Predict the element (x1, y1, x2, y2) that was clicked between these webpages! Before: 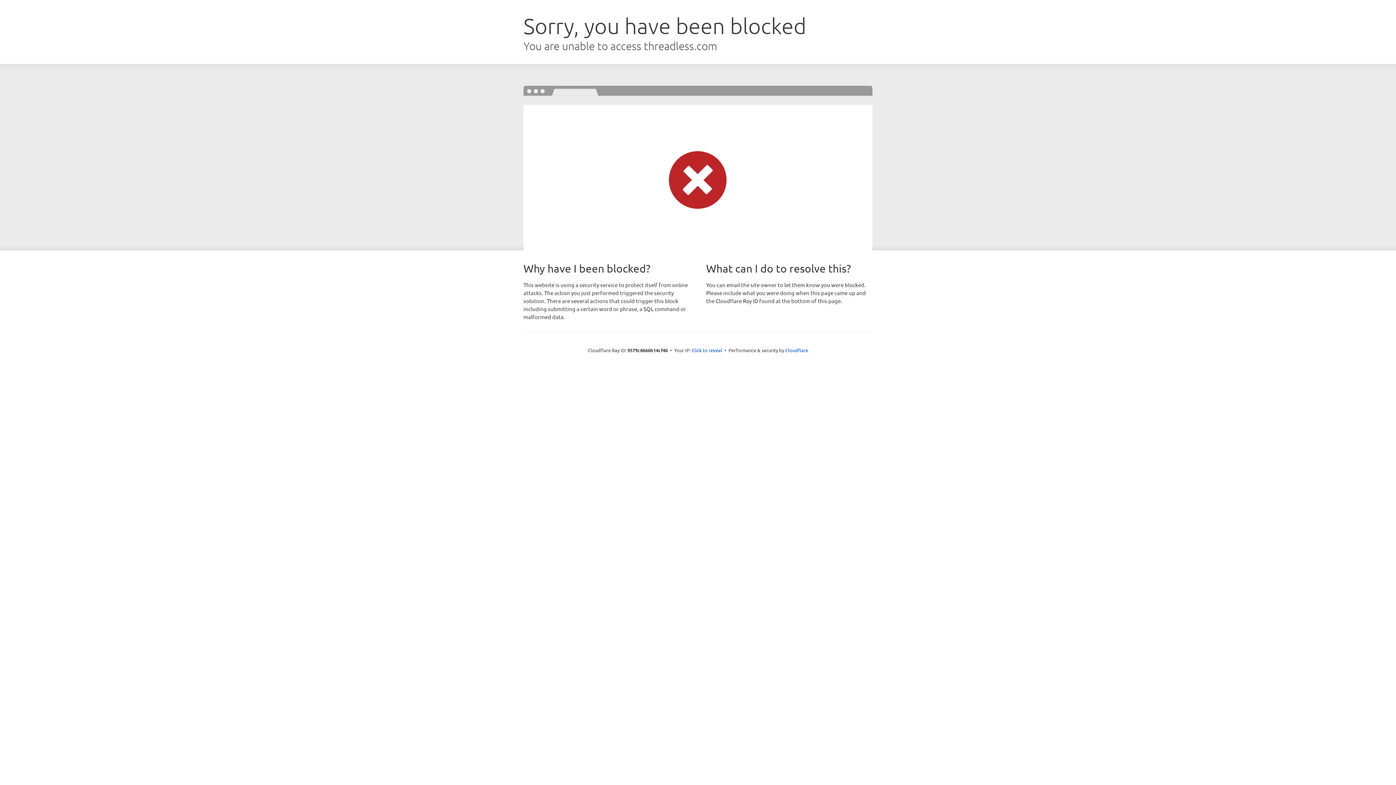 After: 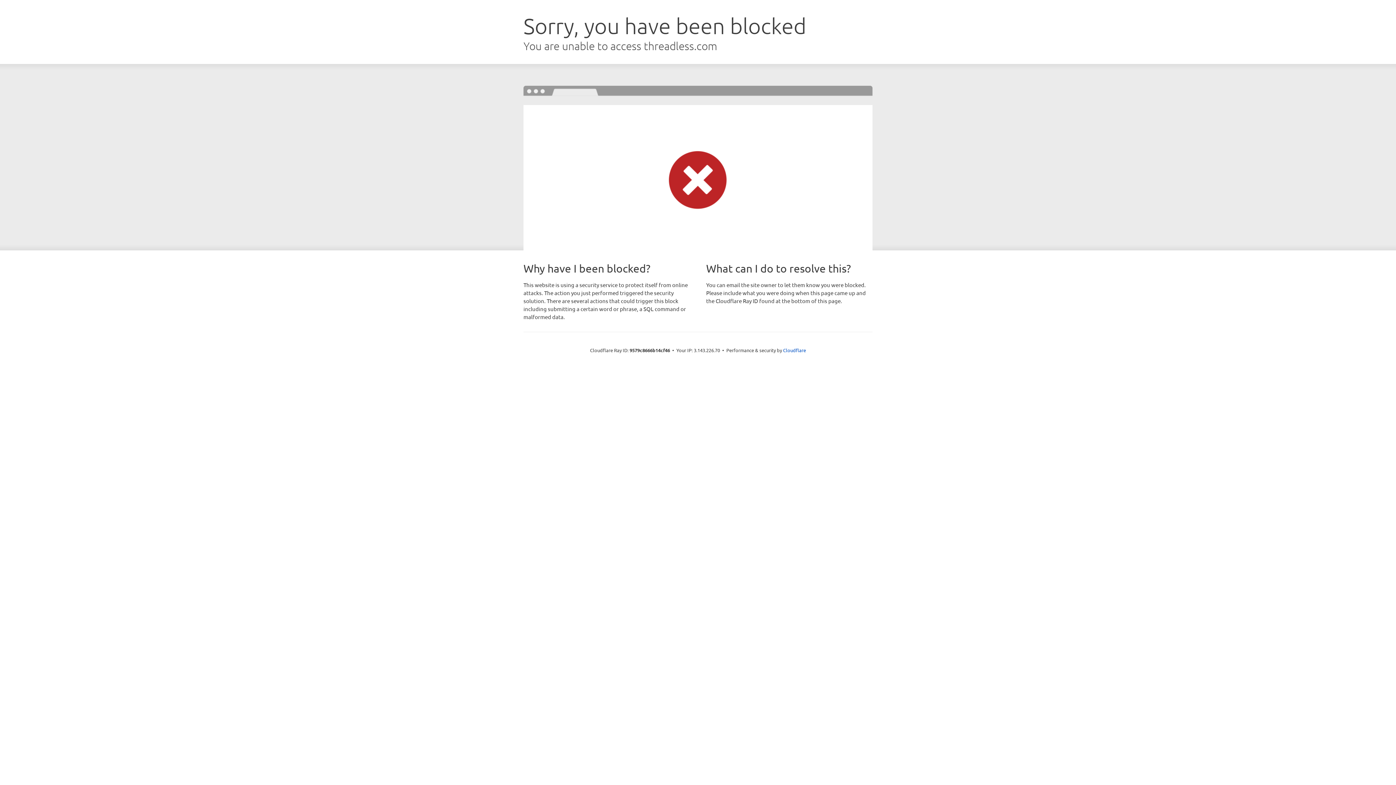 Action: label: Click to reveal bbox: (691, 346, 722, 353)